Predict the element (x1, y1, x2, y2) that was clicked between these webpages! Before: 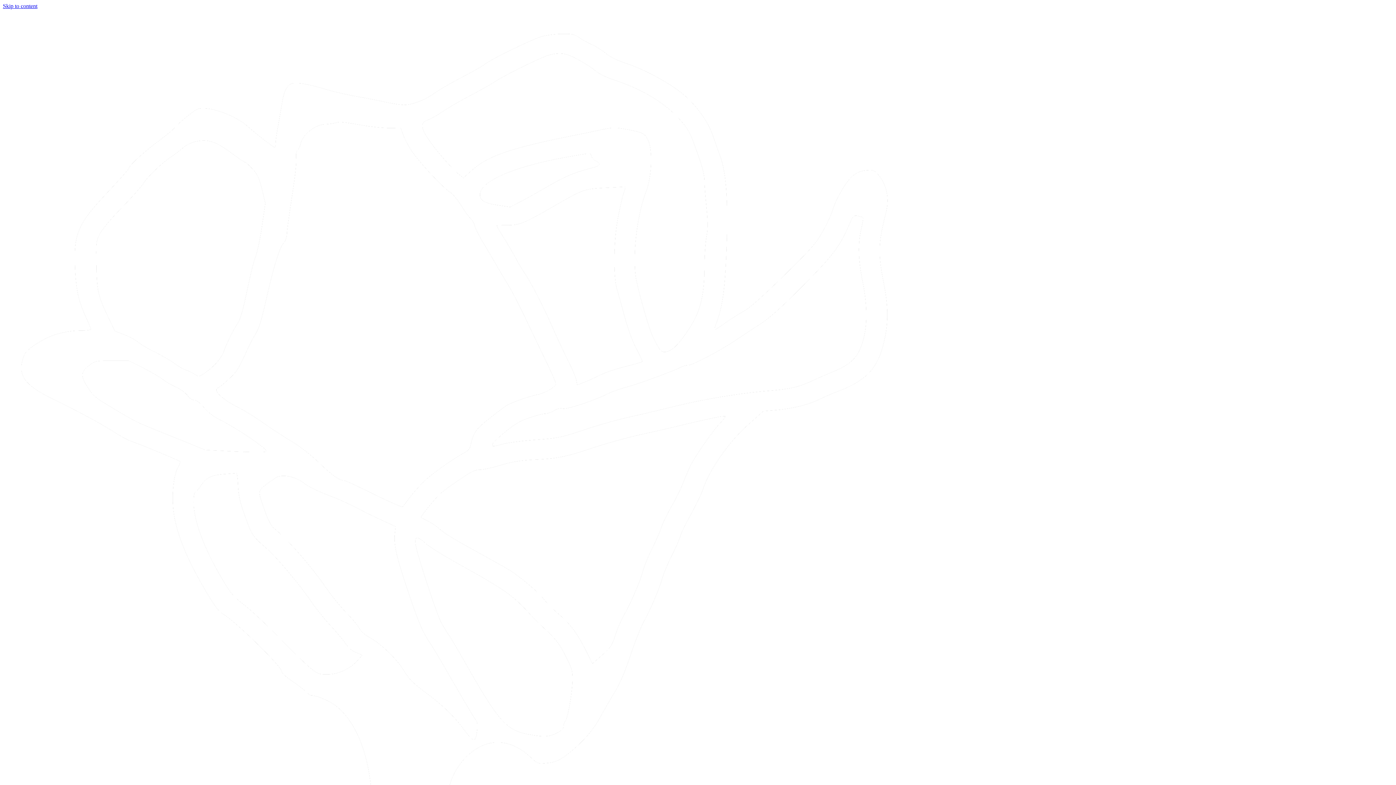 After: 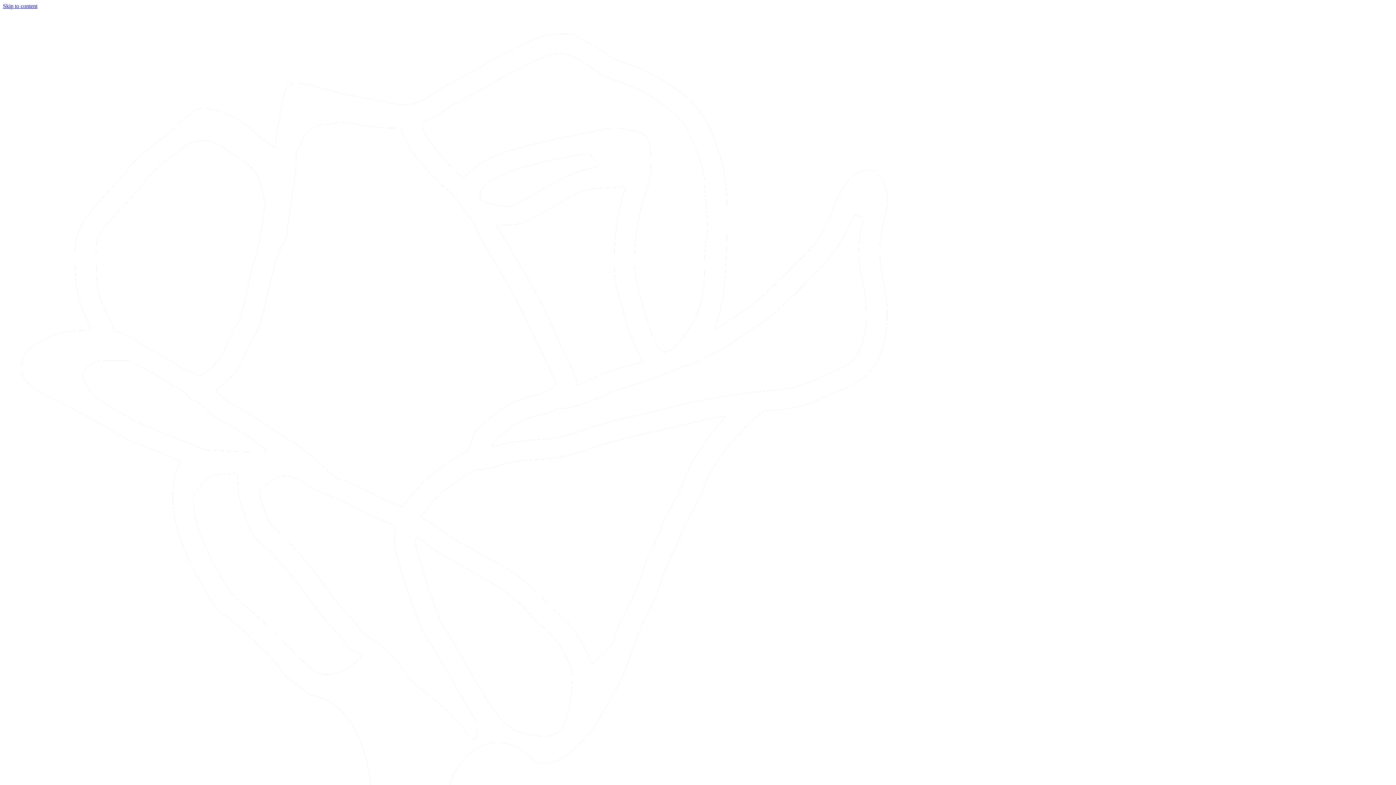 Action: label: Skip to content bbox: (2, 2, 37, 9)